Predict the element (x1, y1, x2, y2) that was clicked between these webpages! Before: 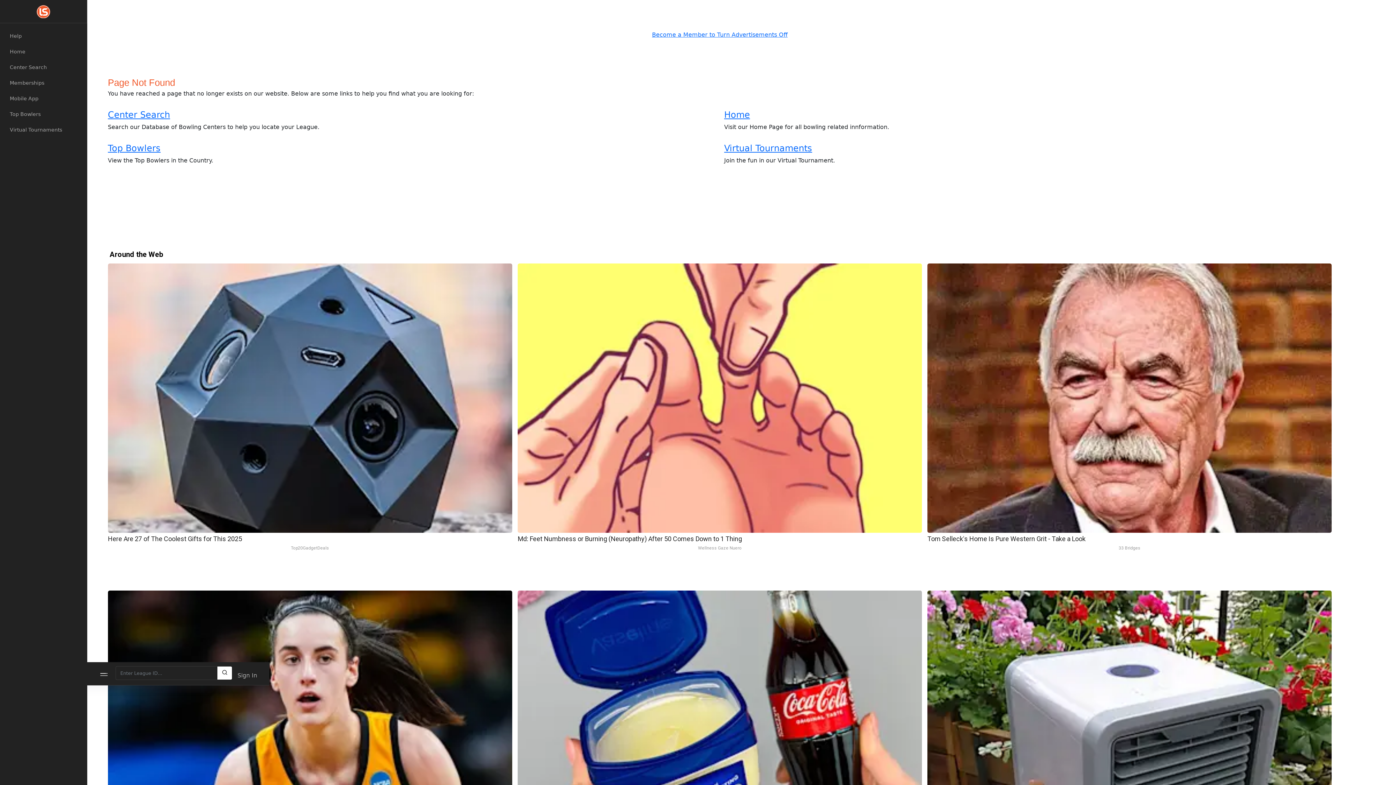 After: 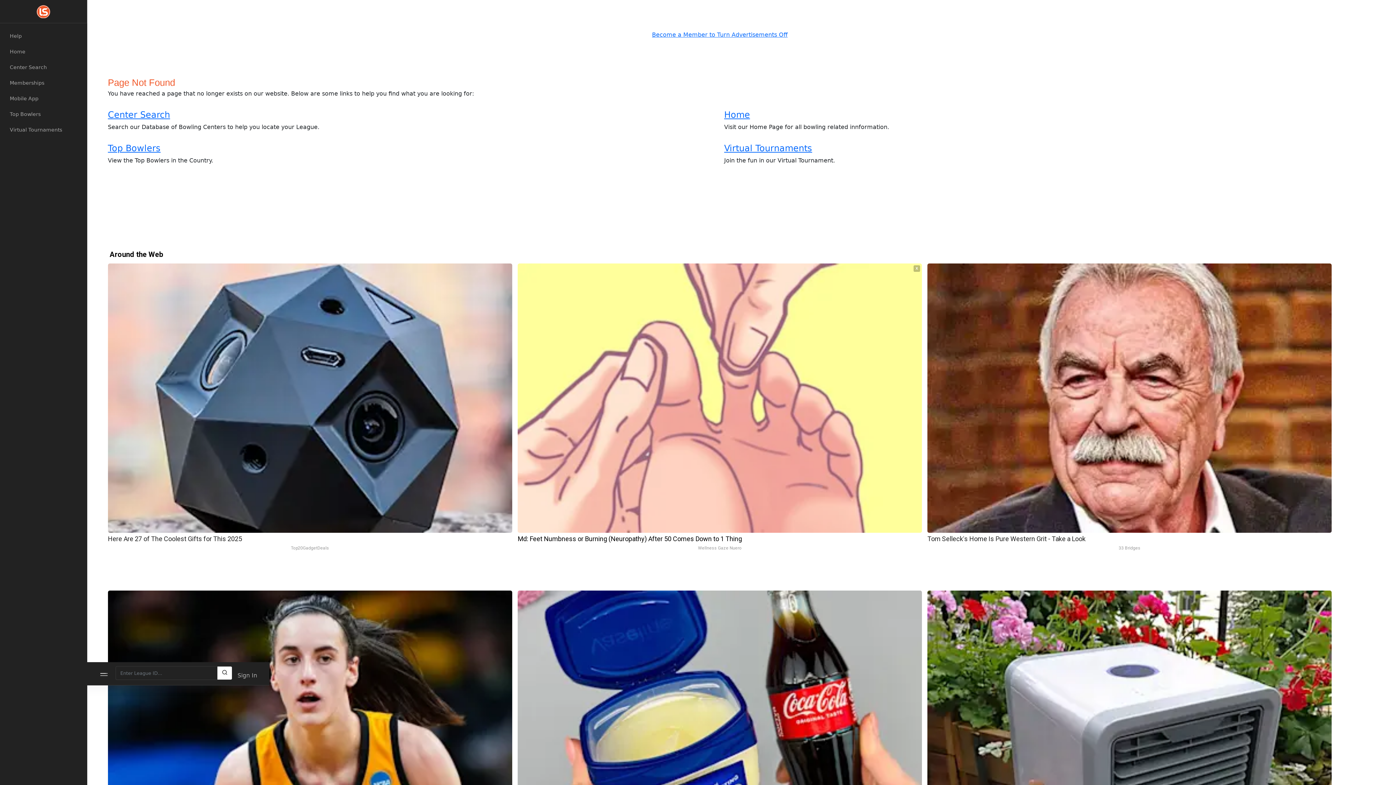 Action: label: Md: Feet Numbness or Burning (Neuropathy) After 50 Comes Down to 1 Thing
Wellness Gaze Nuero bbox: (517, 263, 922, 552)